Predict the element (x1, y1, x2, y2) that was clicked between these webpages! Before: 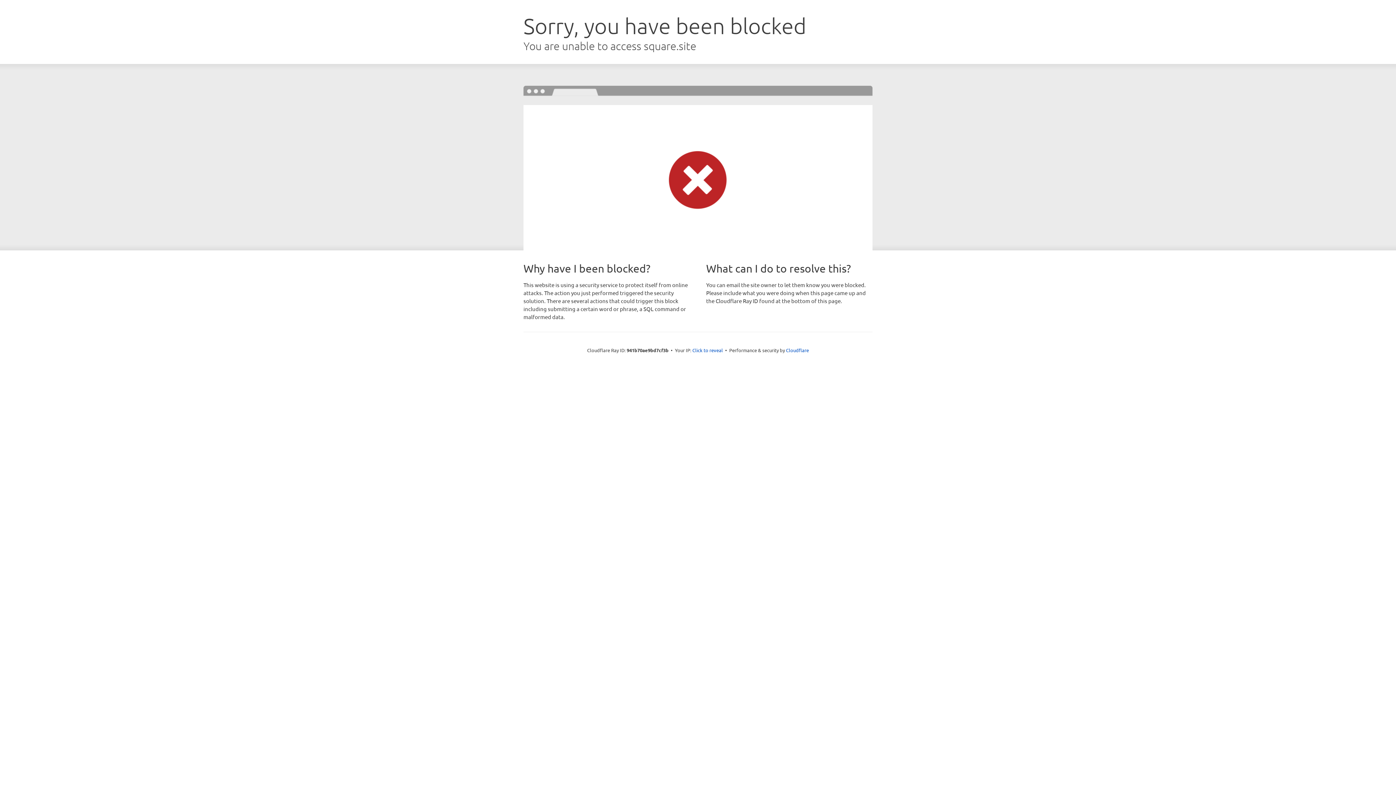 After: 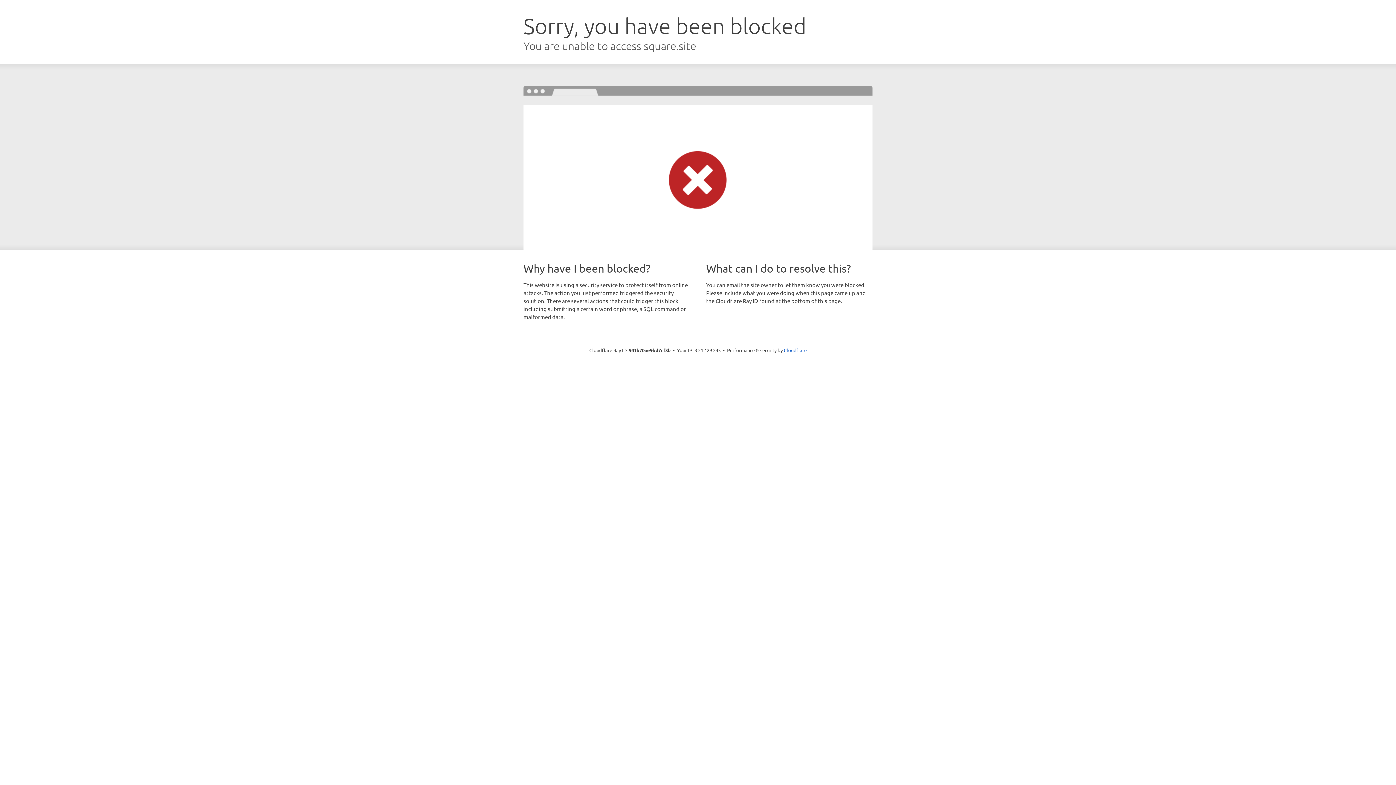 Action: bbox: (692, 346, 723, 353) label: Click to reveal